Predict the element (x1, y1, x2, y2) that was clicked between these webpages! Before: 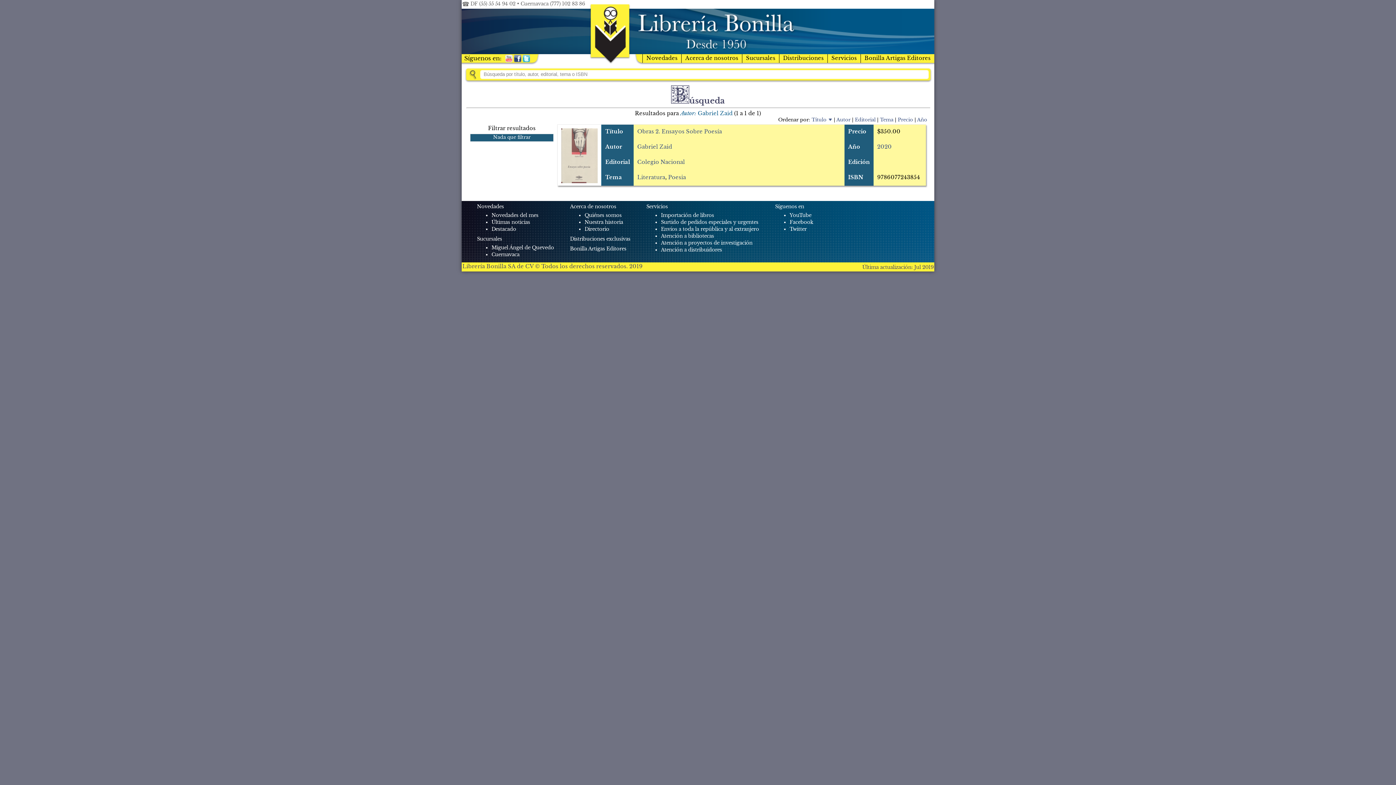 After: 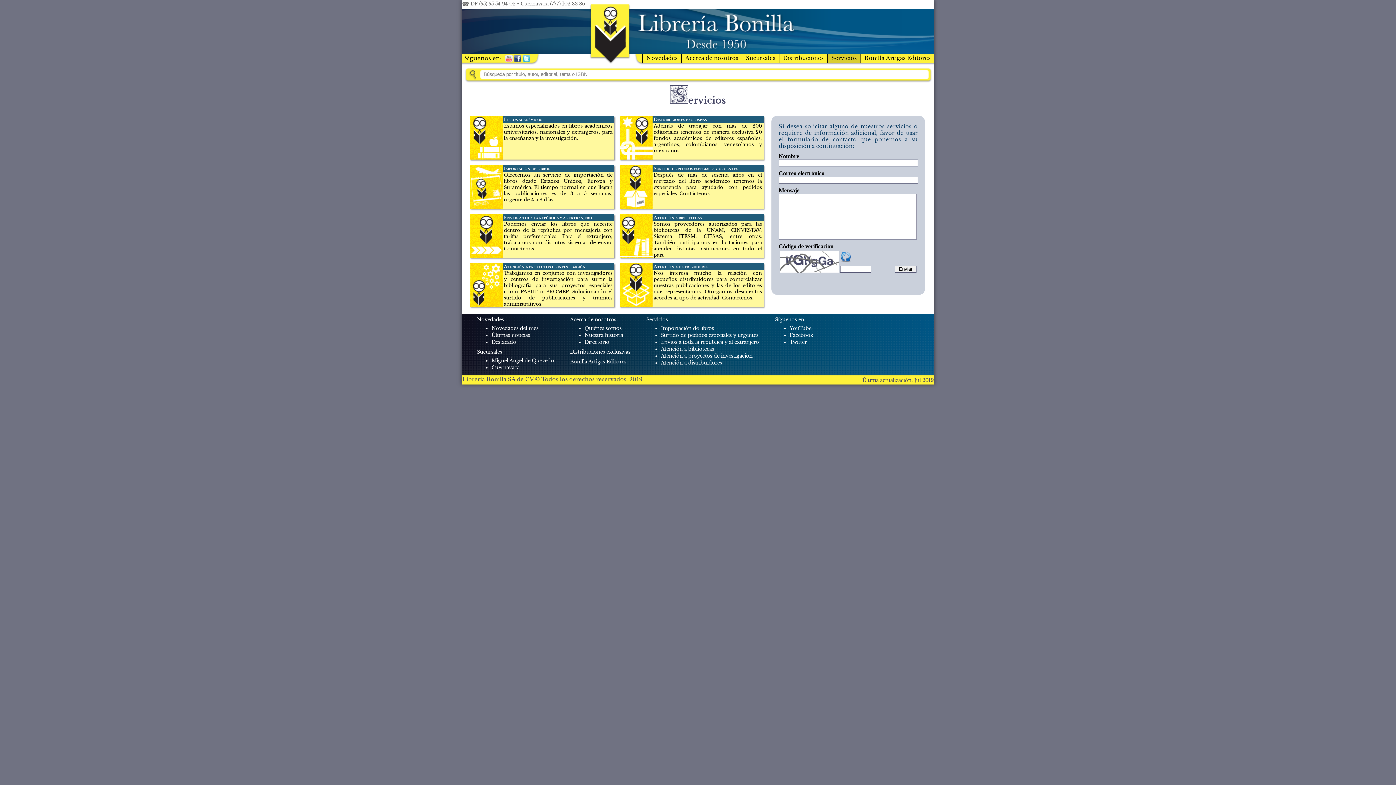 Action: bbox: (660, 226, 760, 232) label: Envíos a toda la república y al extranjero